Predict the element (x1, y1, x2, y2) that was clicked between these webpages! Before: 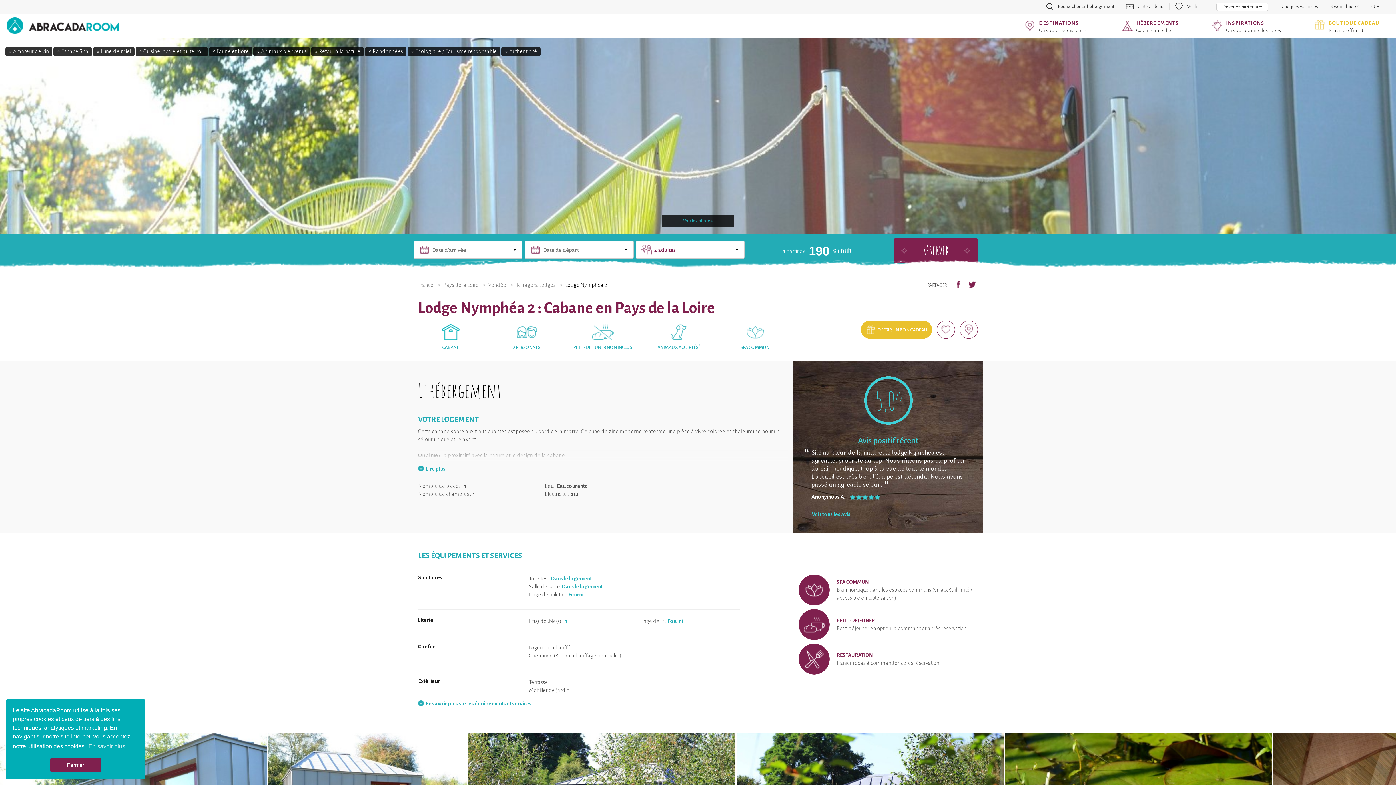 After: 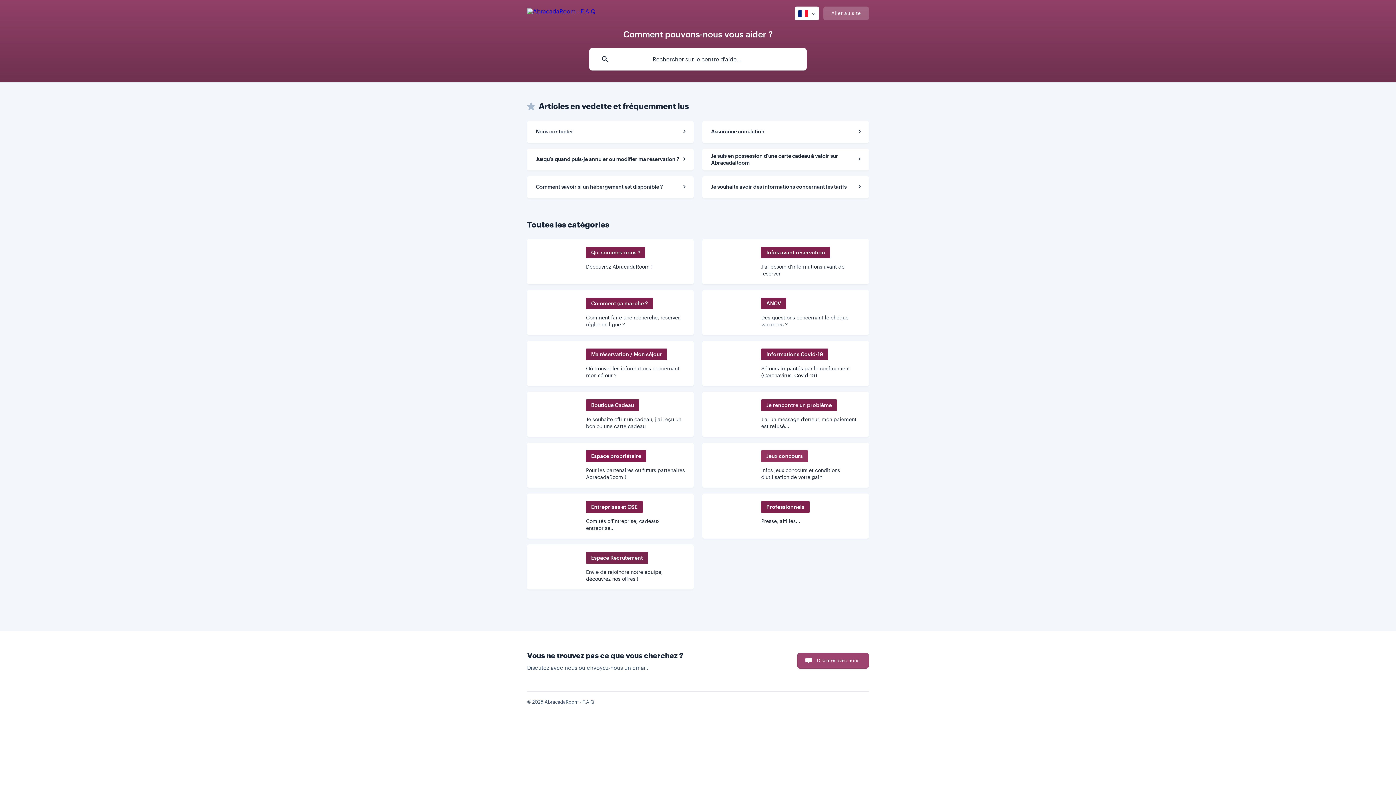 Action: bbox: (1330, 4, 1358, 9) label: Besoin d'aide ?